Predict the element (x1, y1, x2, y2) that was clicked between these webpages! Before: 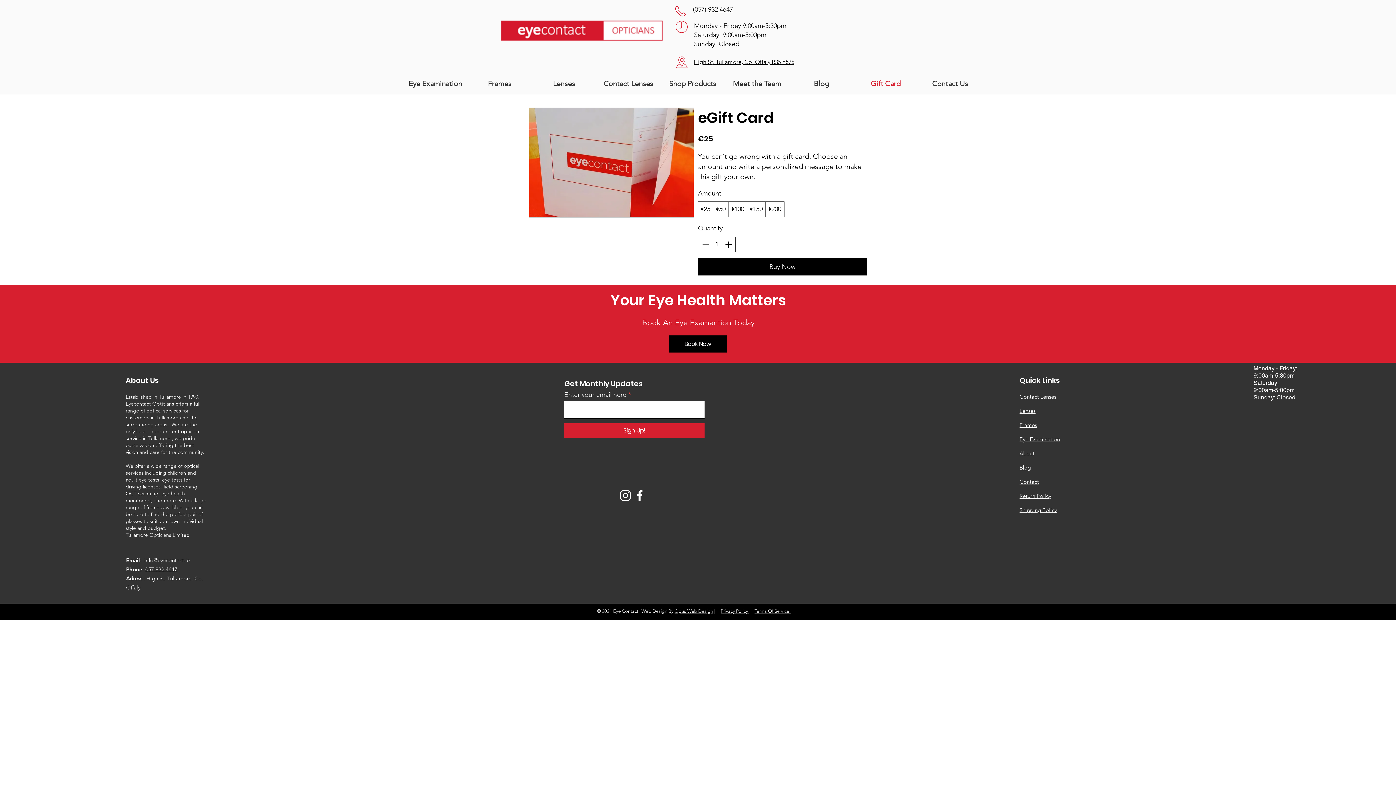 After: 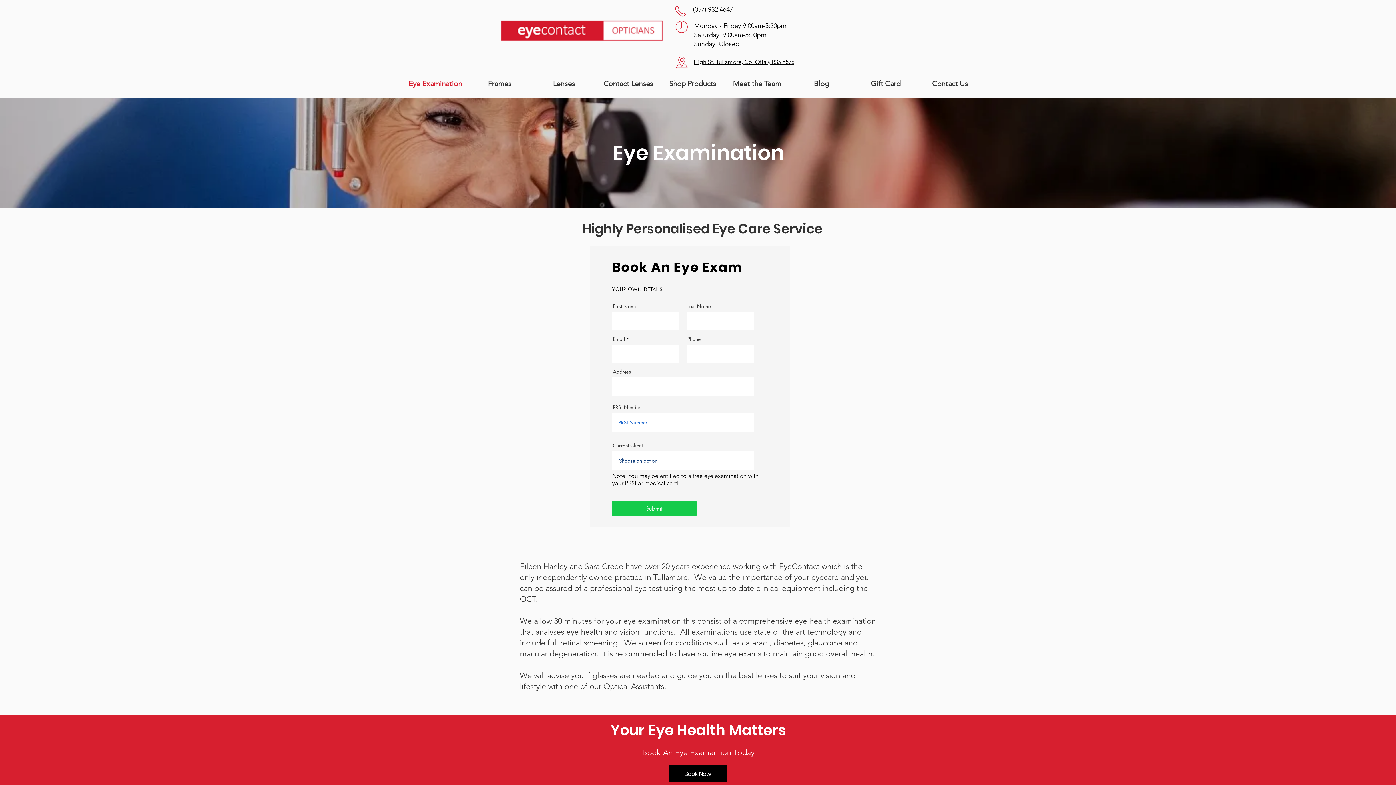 Action: label: Eye Examination bbox: (403, 77, 467, 90)